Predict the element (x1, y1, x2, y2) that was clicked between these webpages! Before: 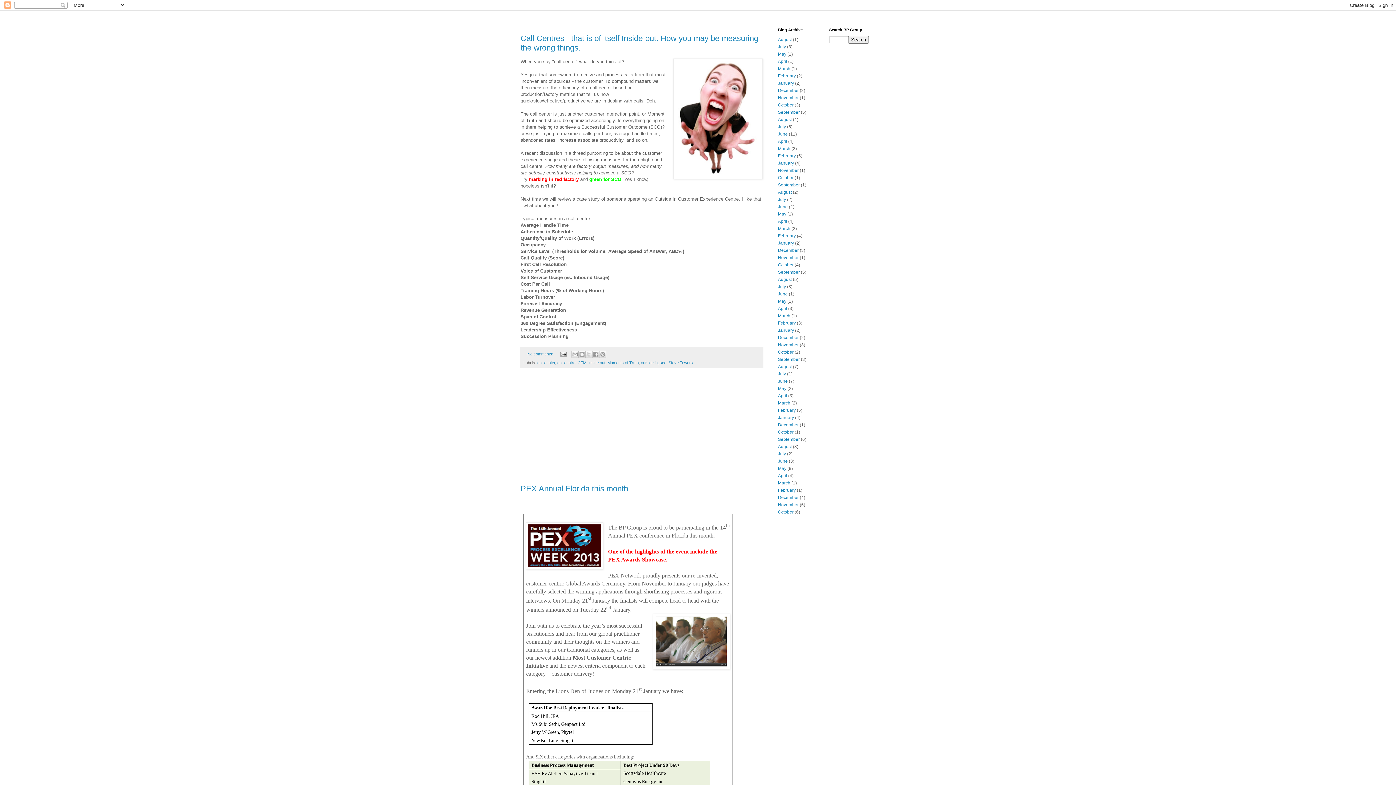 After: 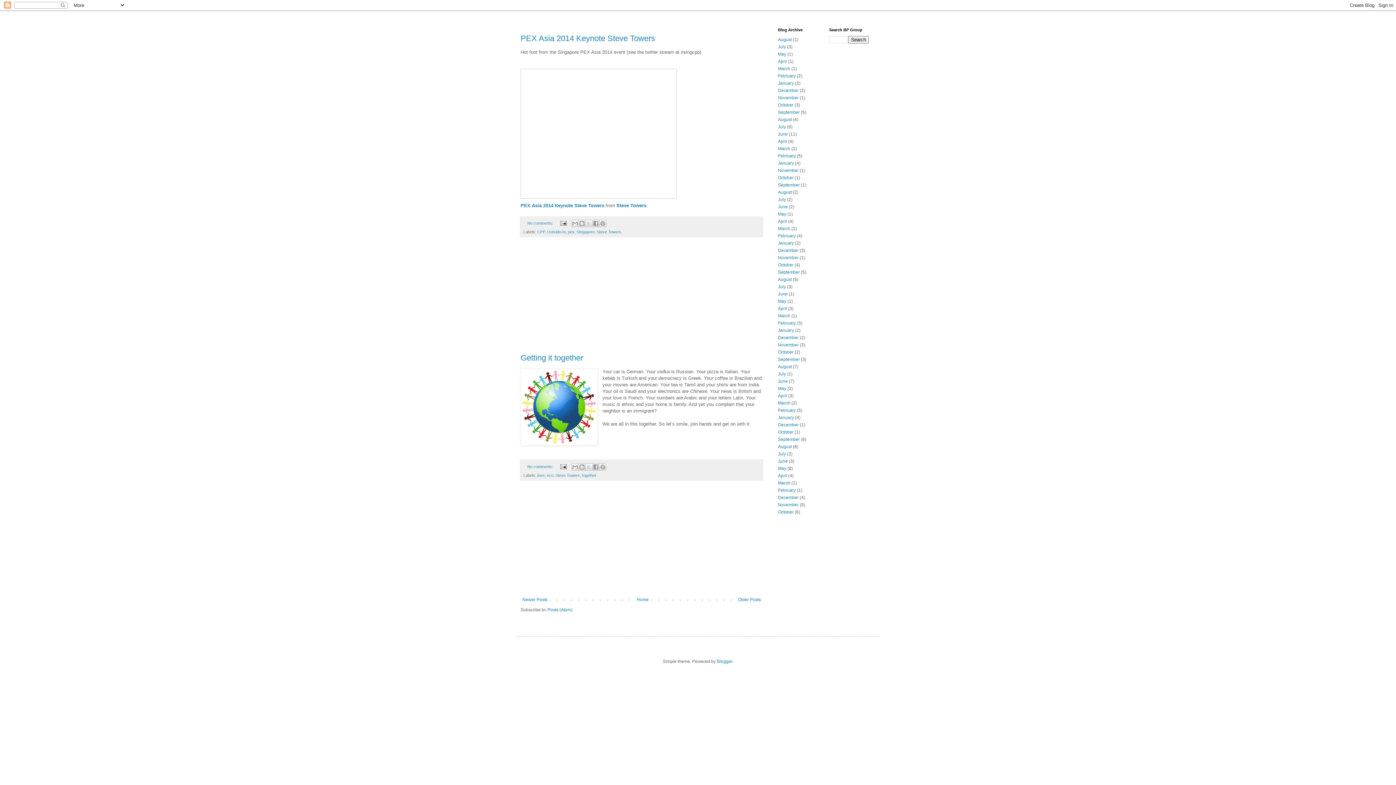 Action: label: February bbox: (778, 73, 796, 78)